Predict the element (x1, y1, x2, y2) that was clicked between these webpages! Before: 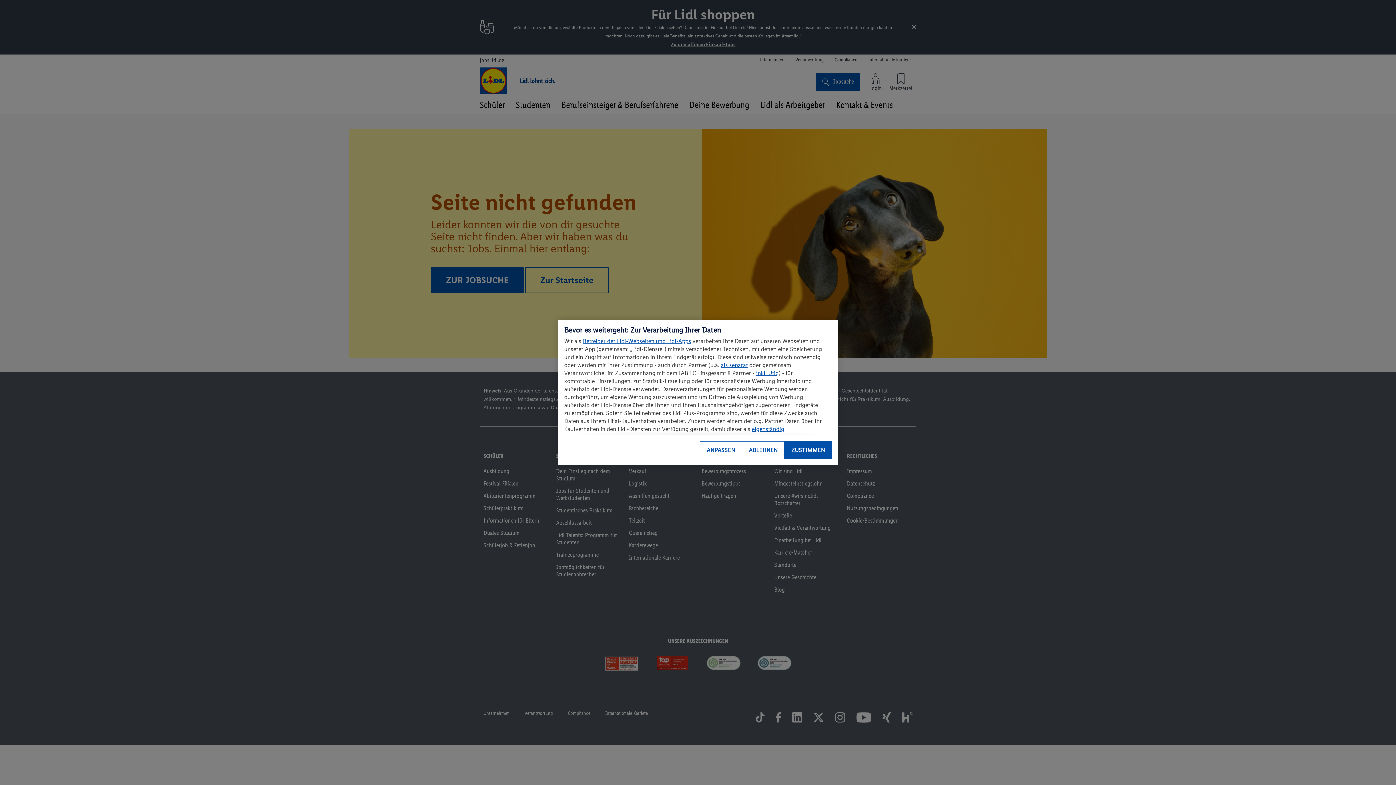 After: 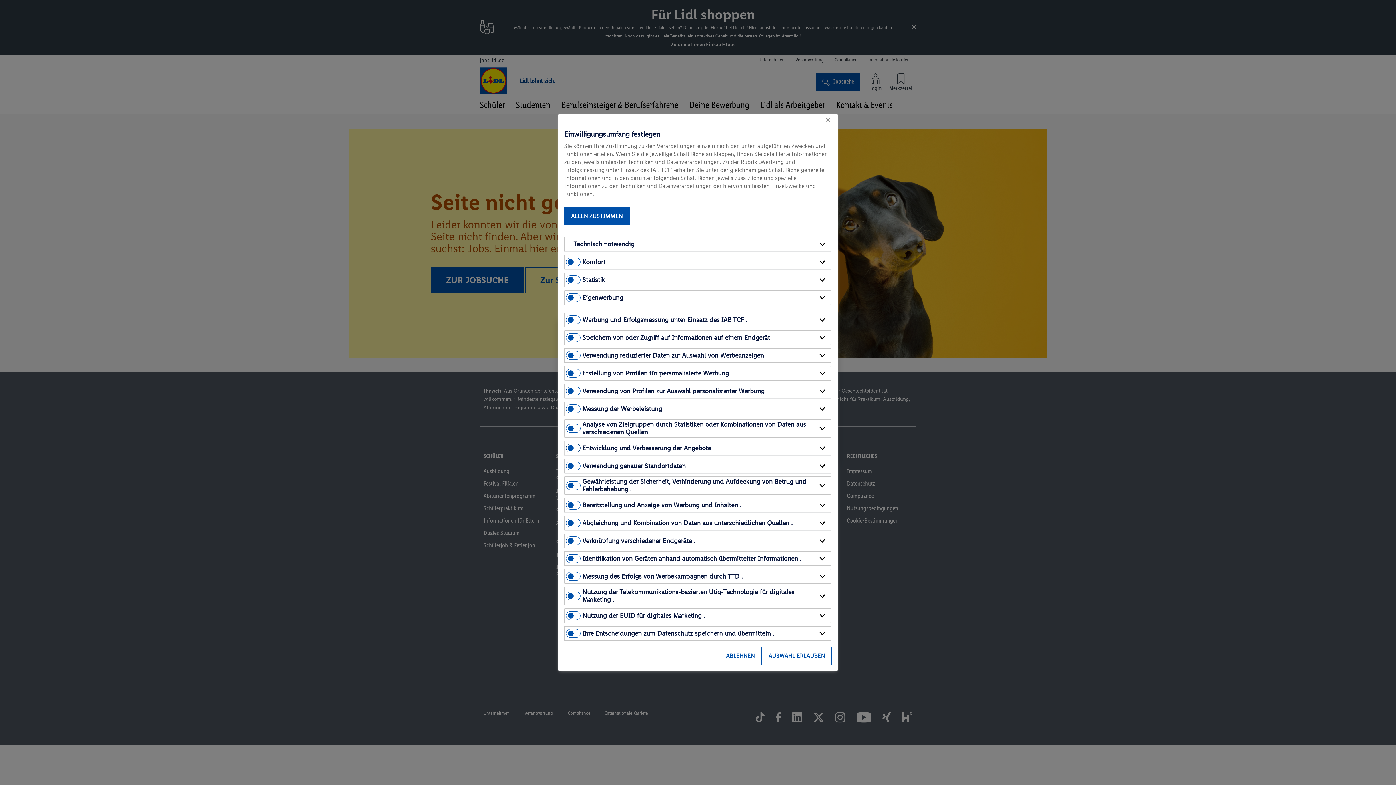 Action: bbox: (700, 441, 742, 459) label: ANPASSEN